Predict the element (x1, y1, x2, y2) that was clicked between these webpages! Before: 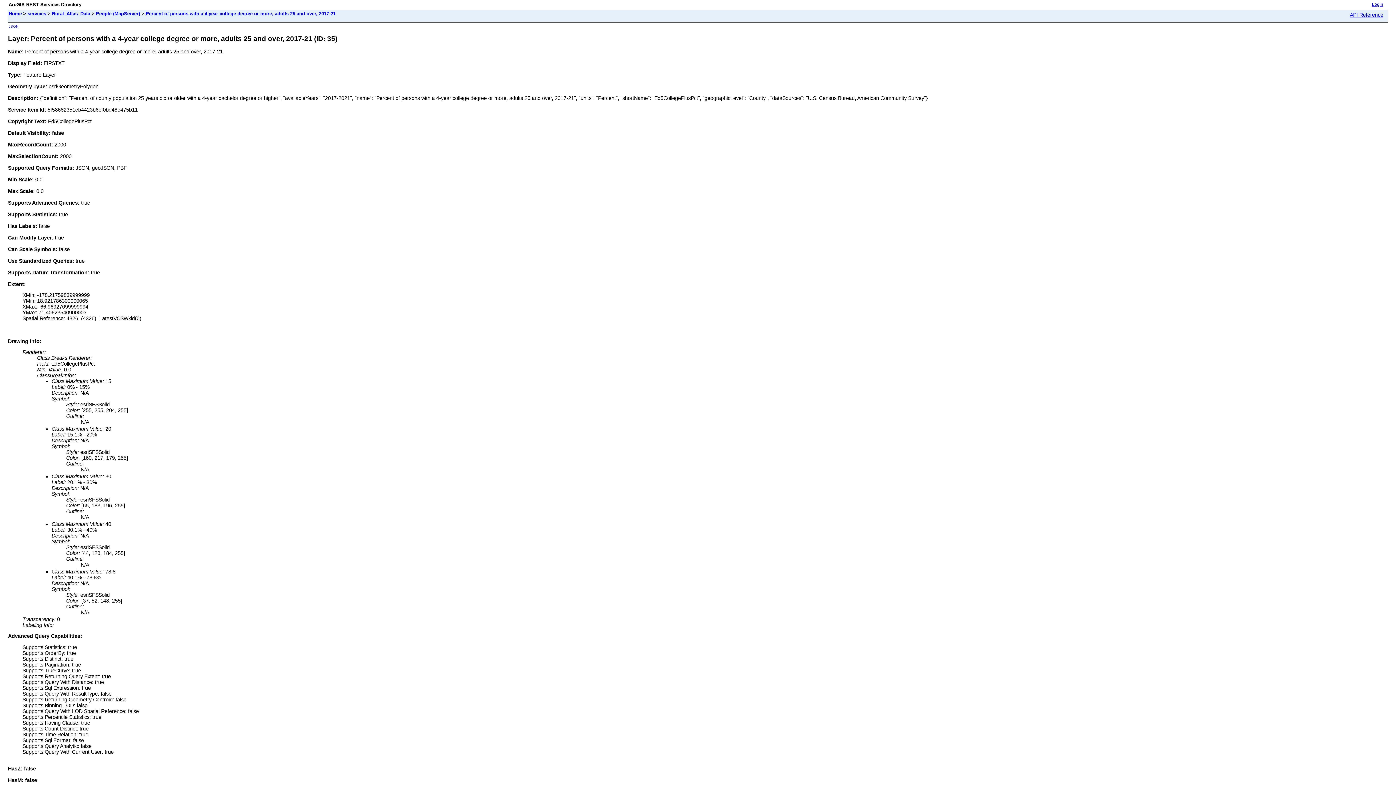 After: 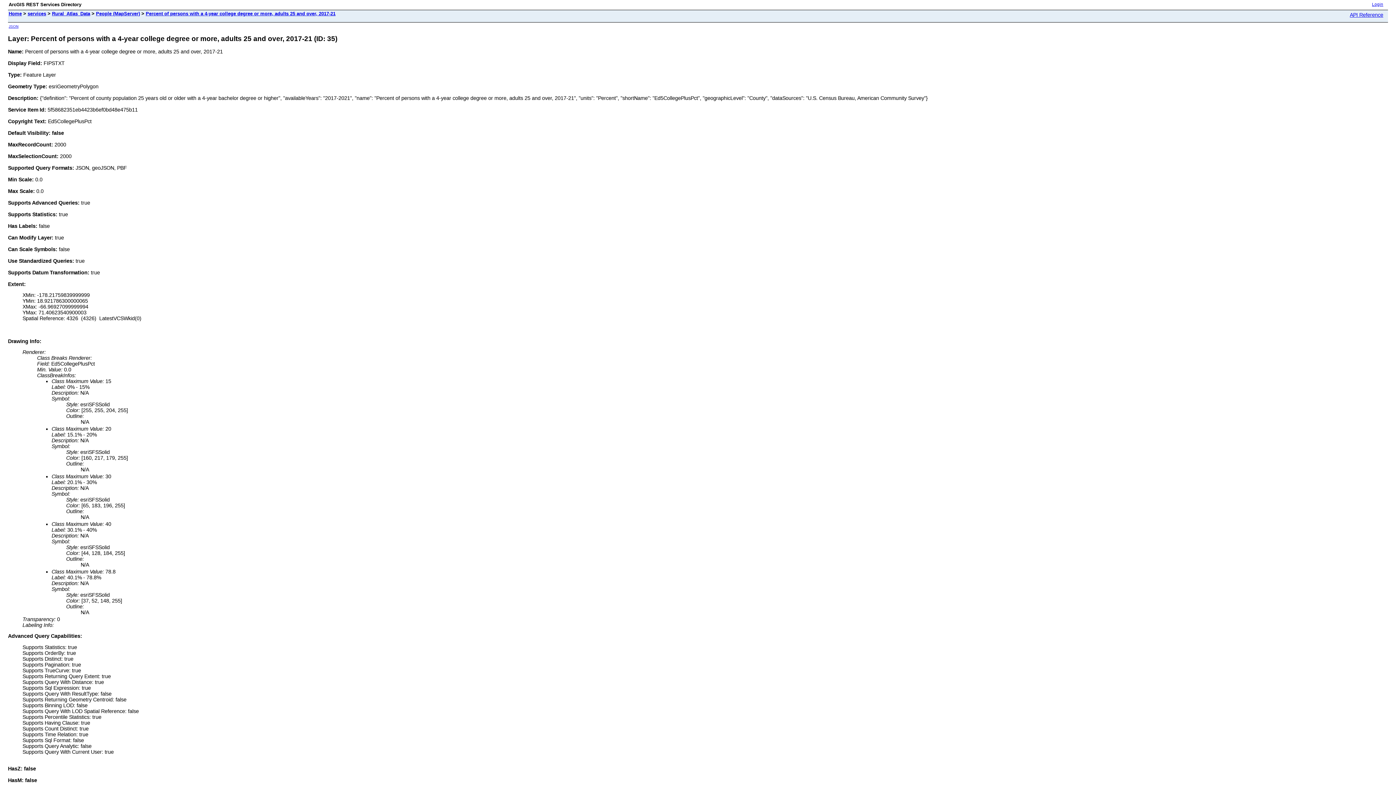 Action: label: JSON bbox: (8, 24, 18, 28)